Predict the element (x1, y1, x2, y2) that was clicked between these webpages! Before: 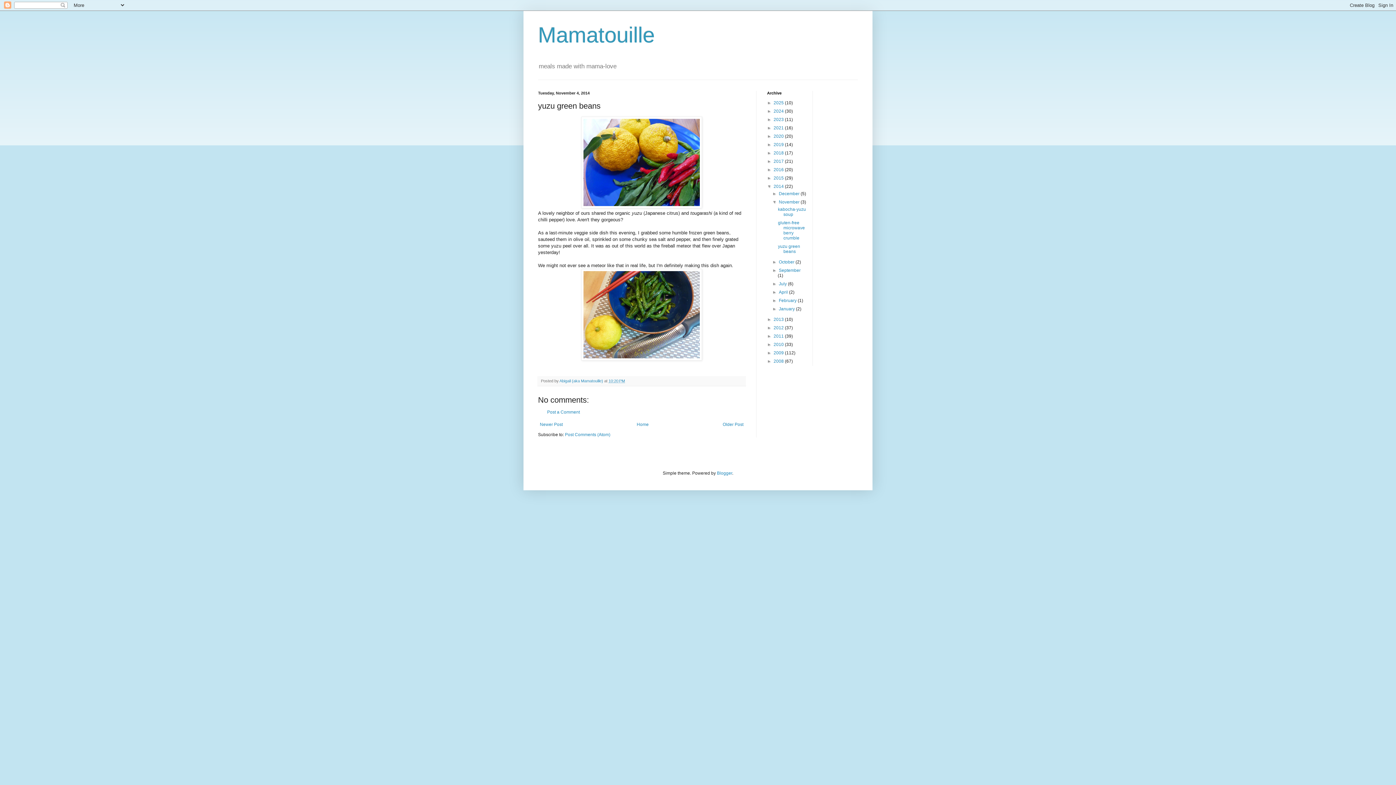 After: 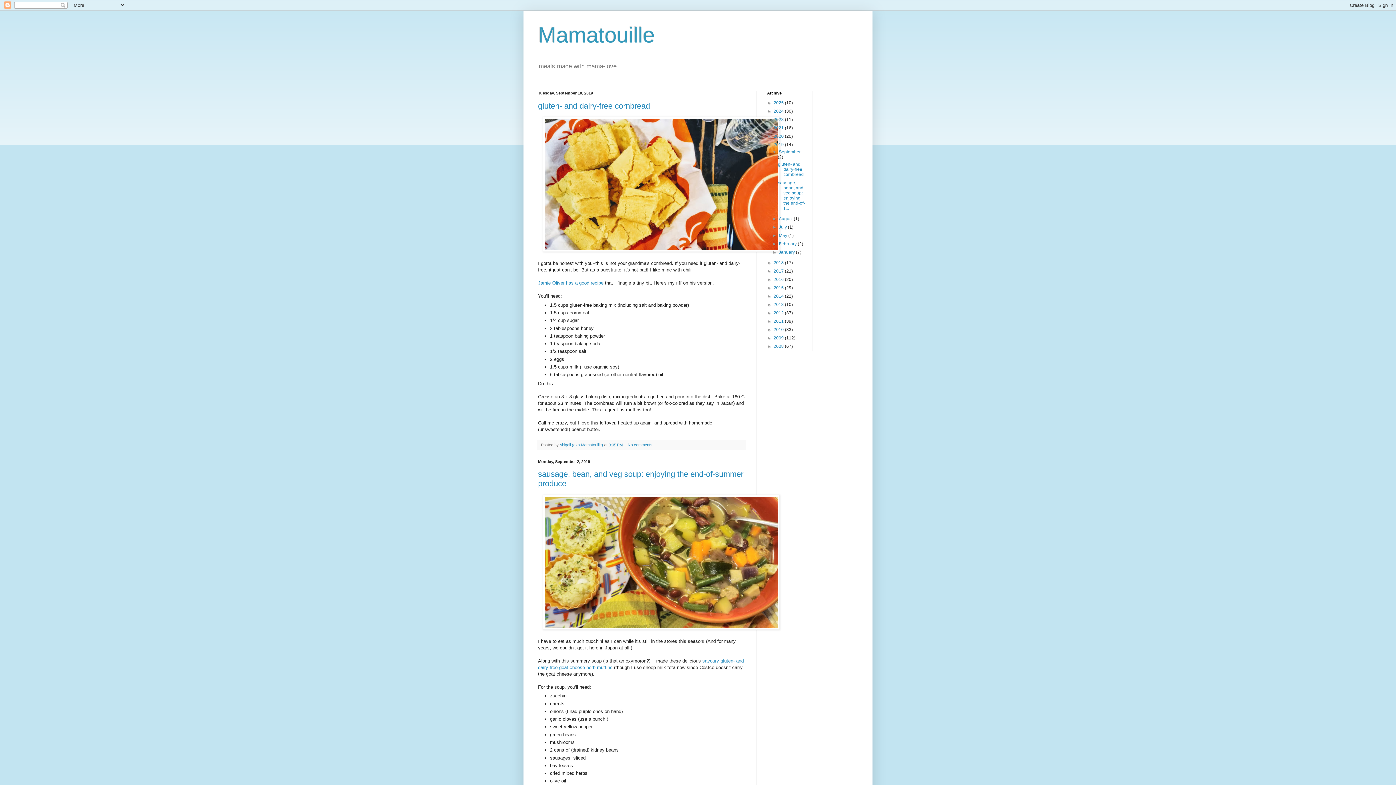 Action: bbox: (773, 142, 785, 147) label: 2019 